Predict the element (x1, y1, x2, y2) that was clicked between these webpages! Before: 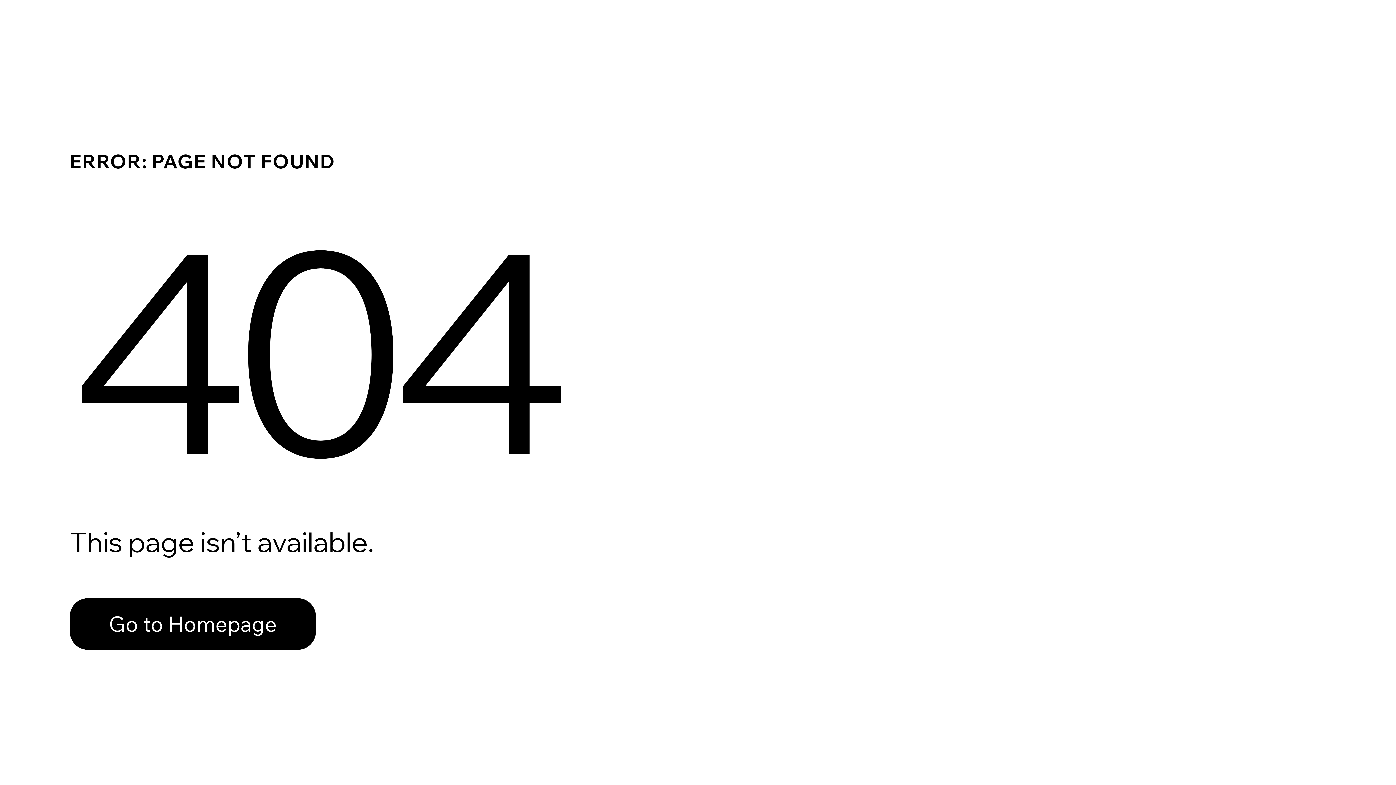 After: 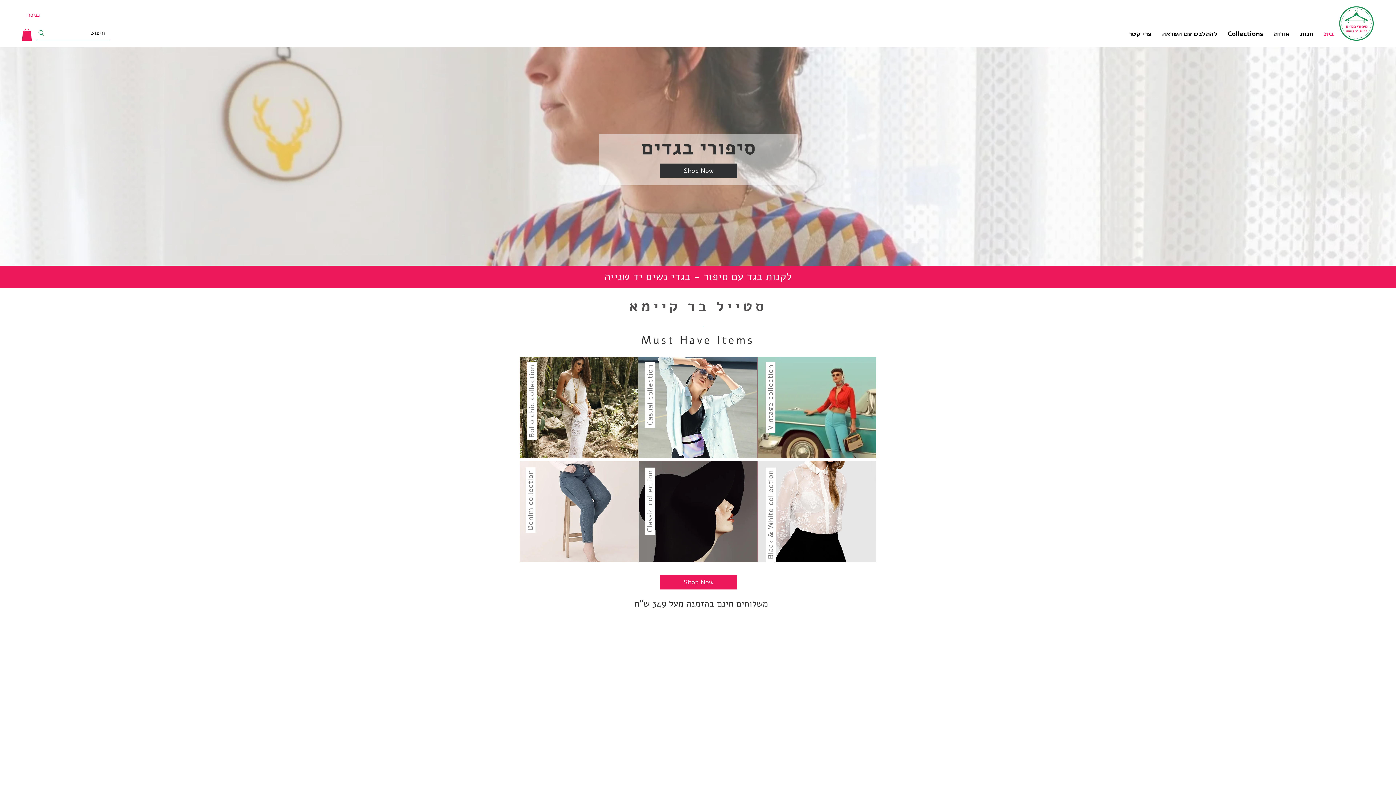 Action: bbox: (69, 598, 316, 650) label: Go to Homepage